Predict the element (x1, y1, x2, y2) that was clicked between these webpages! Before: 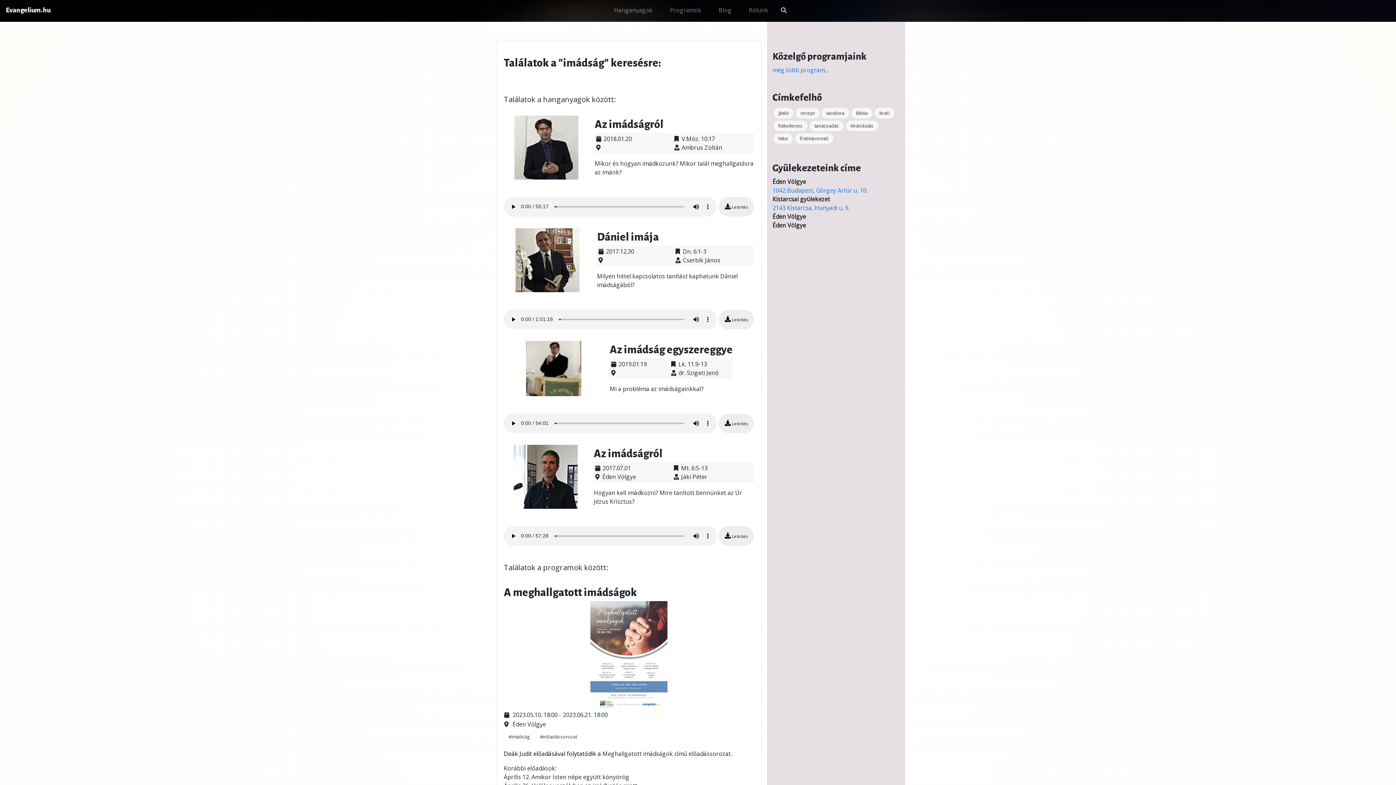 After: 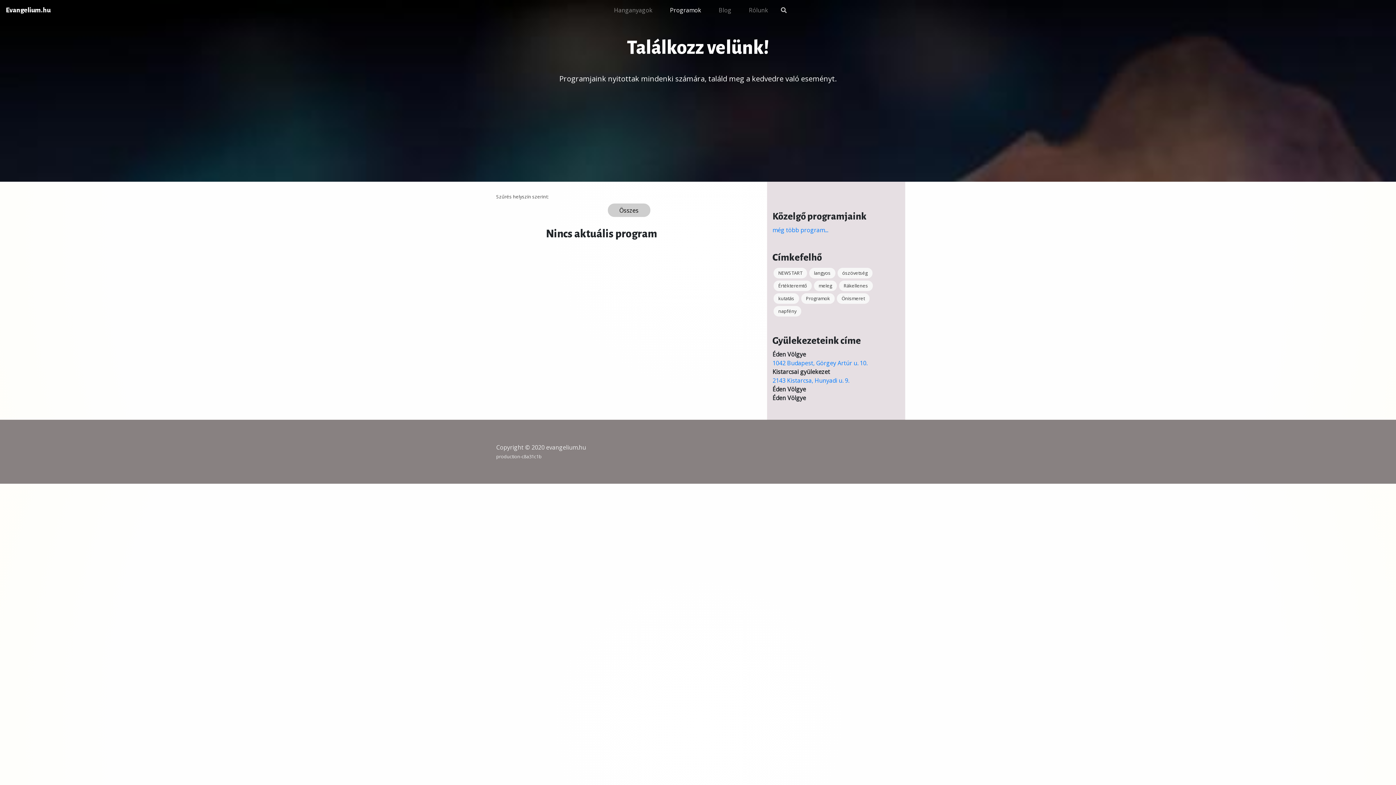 Action: bbox: (667, 2, 704, 17) label: Programok